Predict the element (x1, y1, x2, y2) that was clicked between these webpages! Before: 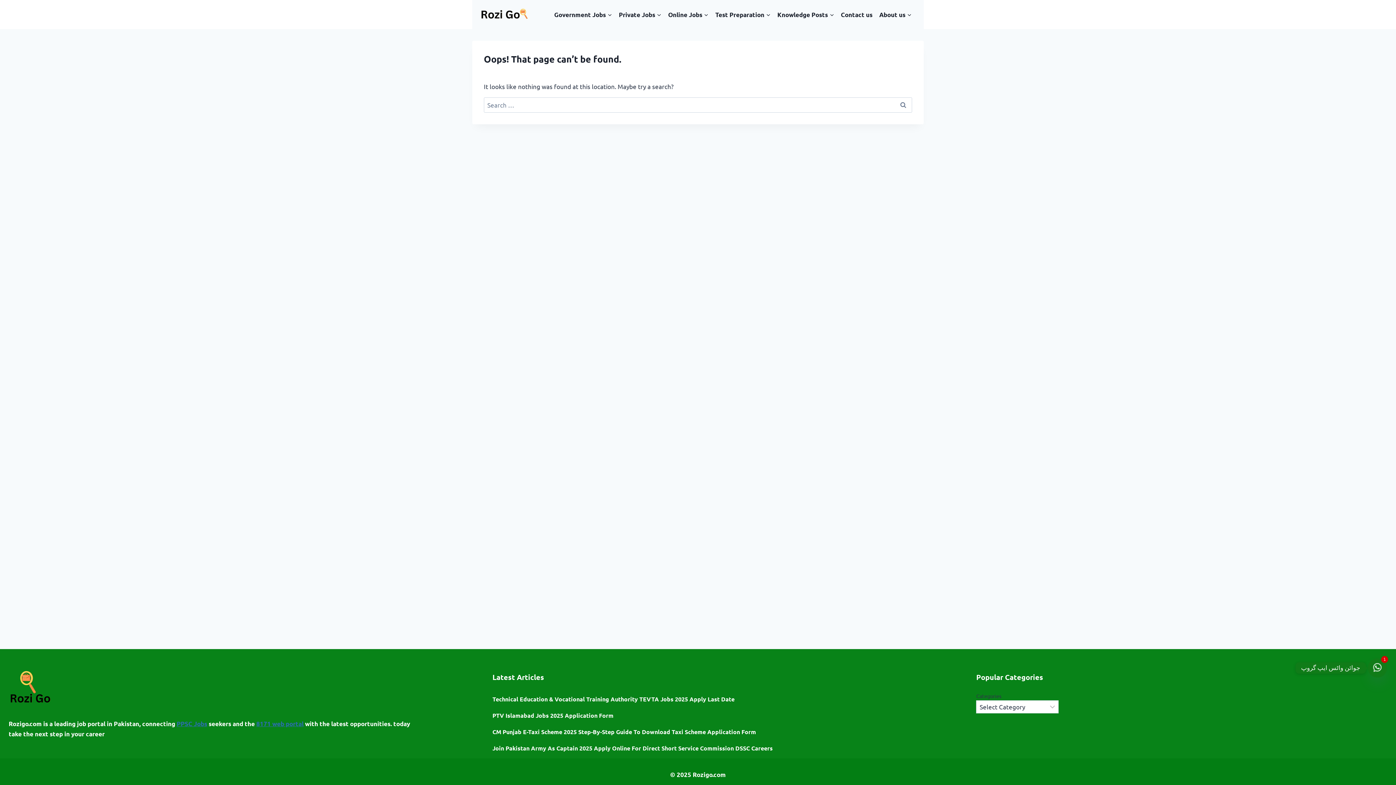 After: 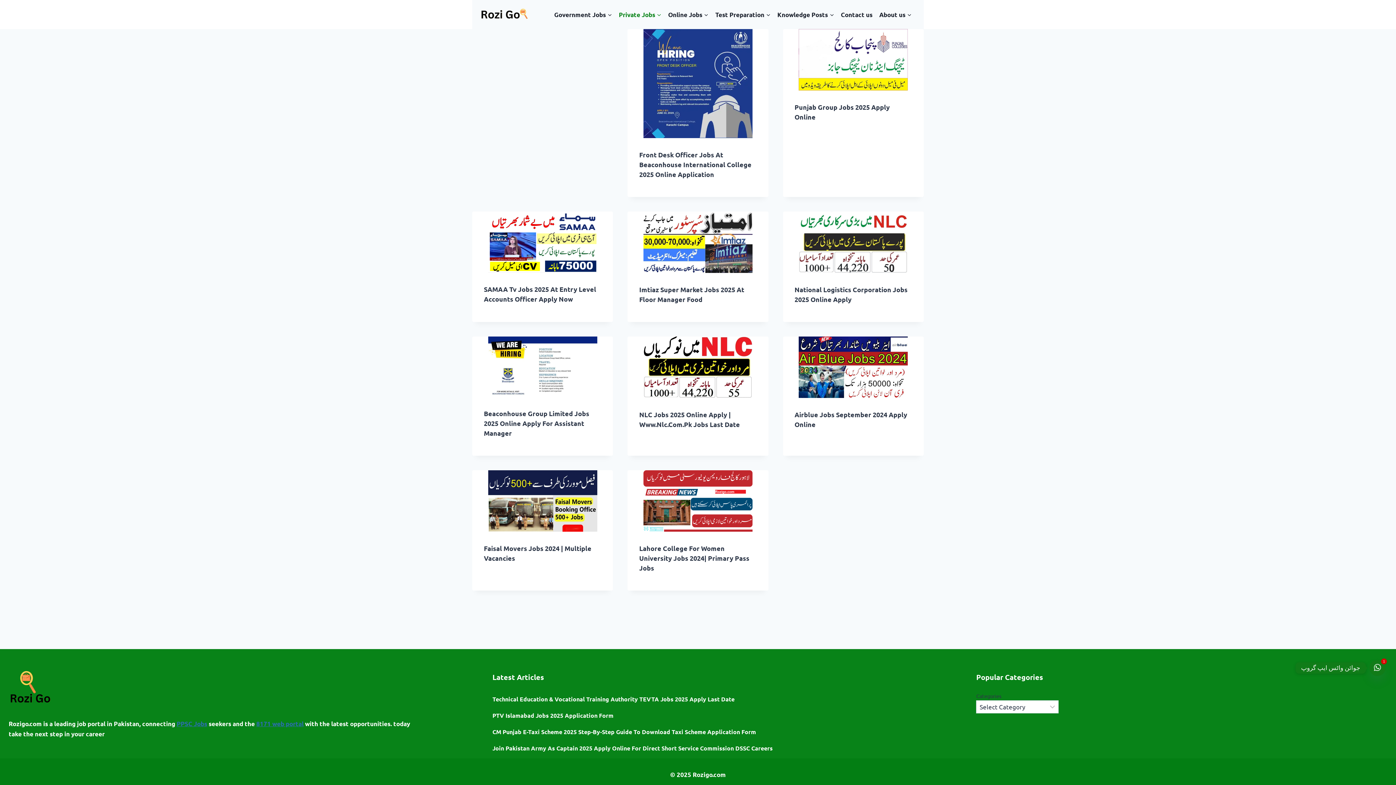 Action: bbox: (615, 0, 664, 29) label: Private Jobs